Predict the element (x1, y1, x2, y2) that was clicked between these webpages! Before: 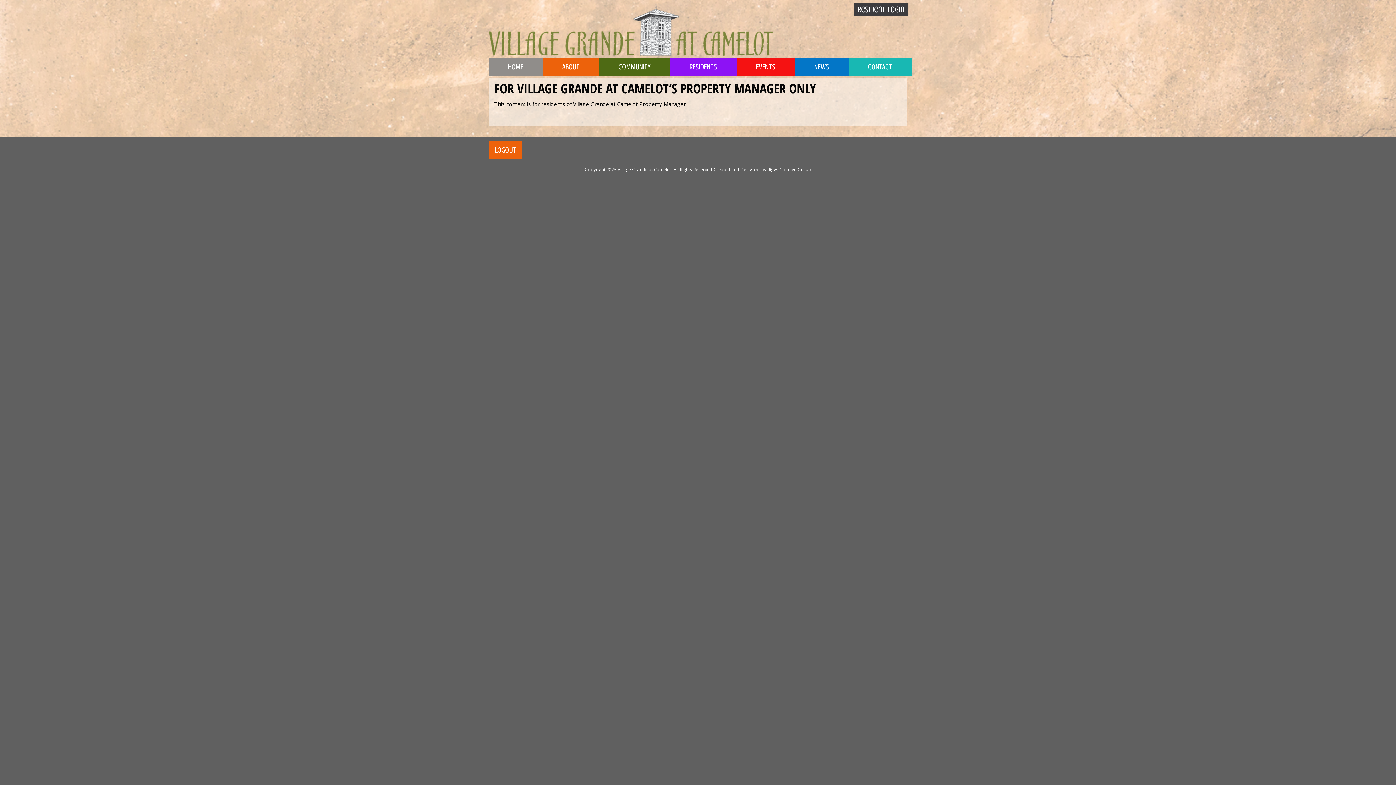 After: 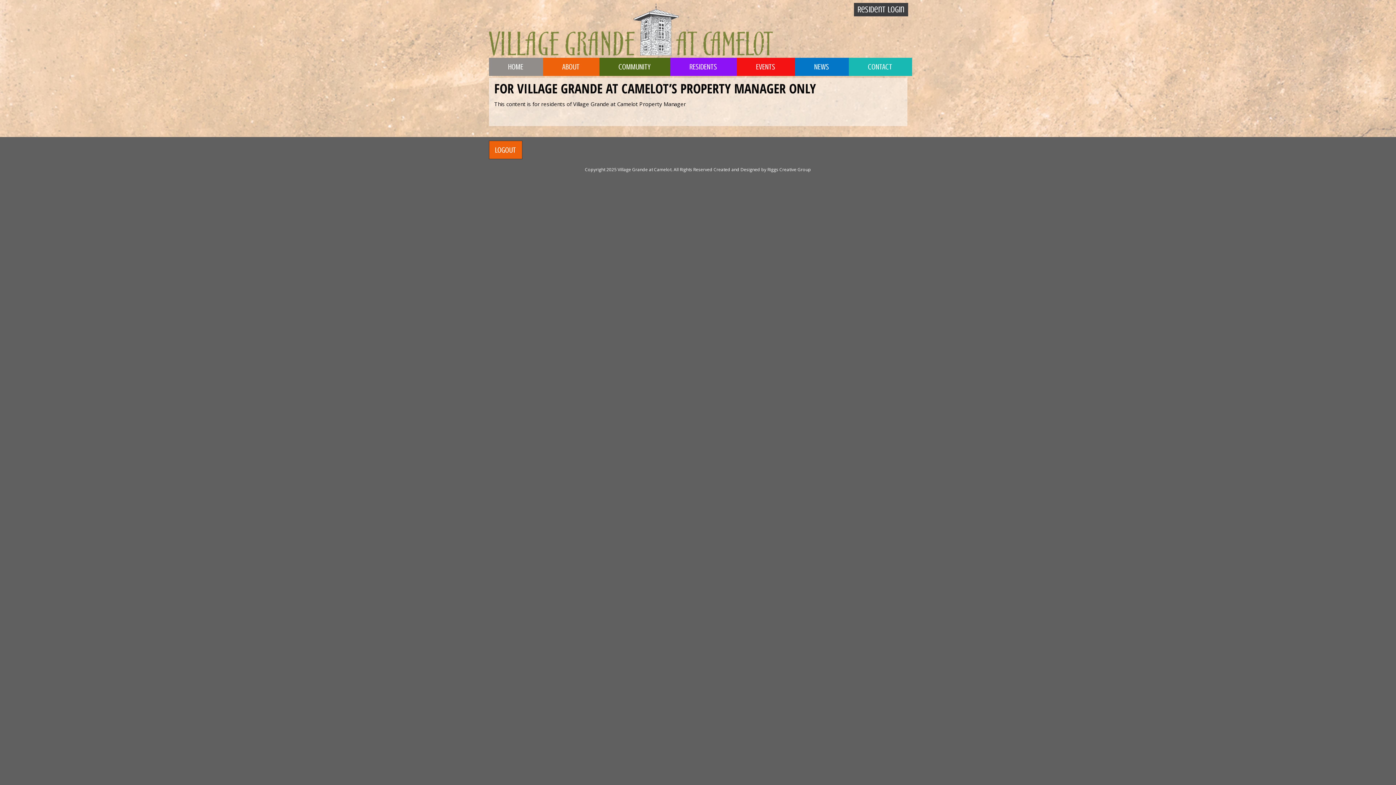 Action: bbox: (736, 57, 795, 76) label: EVENTS